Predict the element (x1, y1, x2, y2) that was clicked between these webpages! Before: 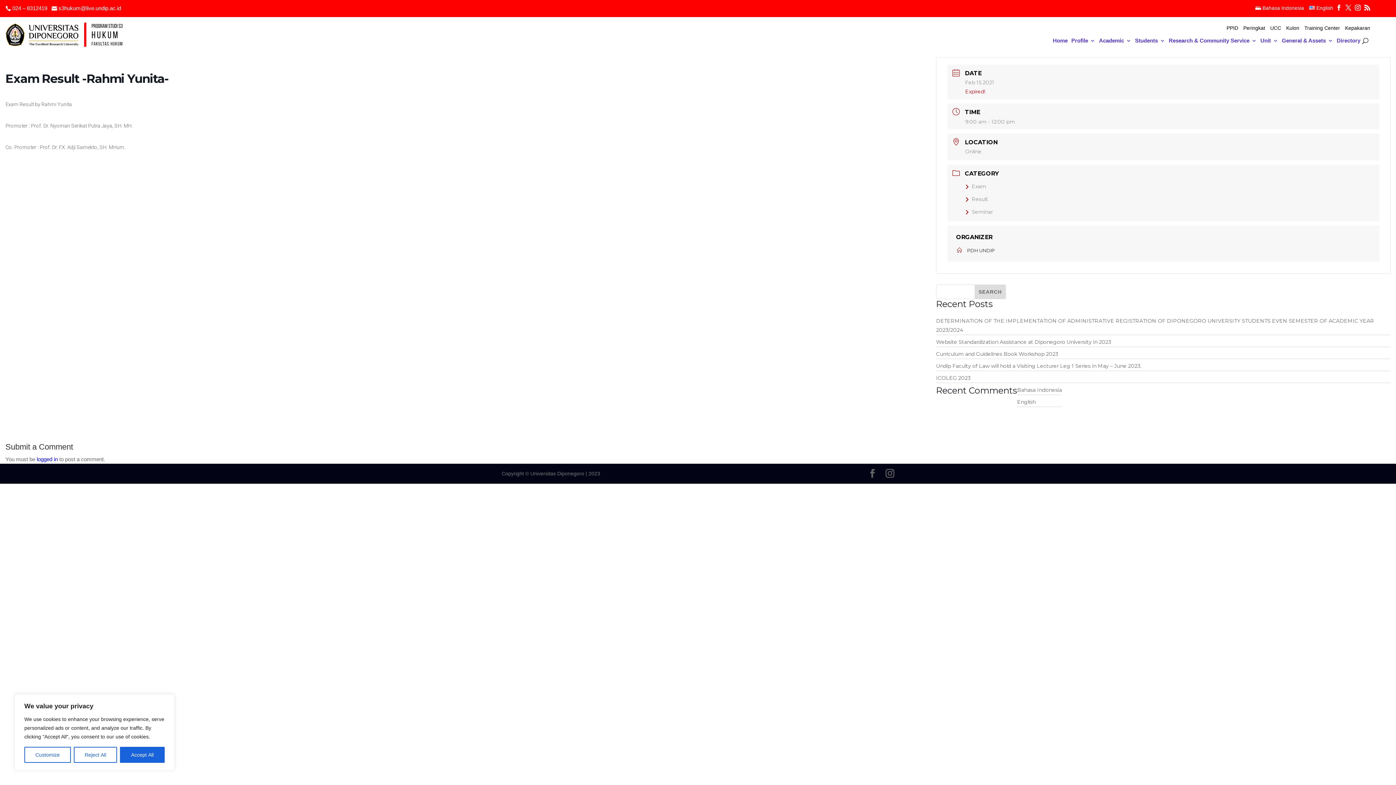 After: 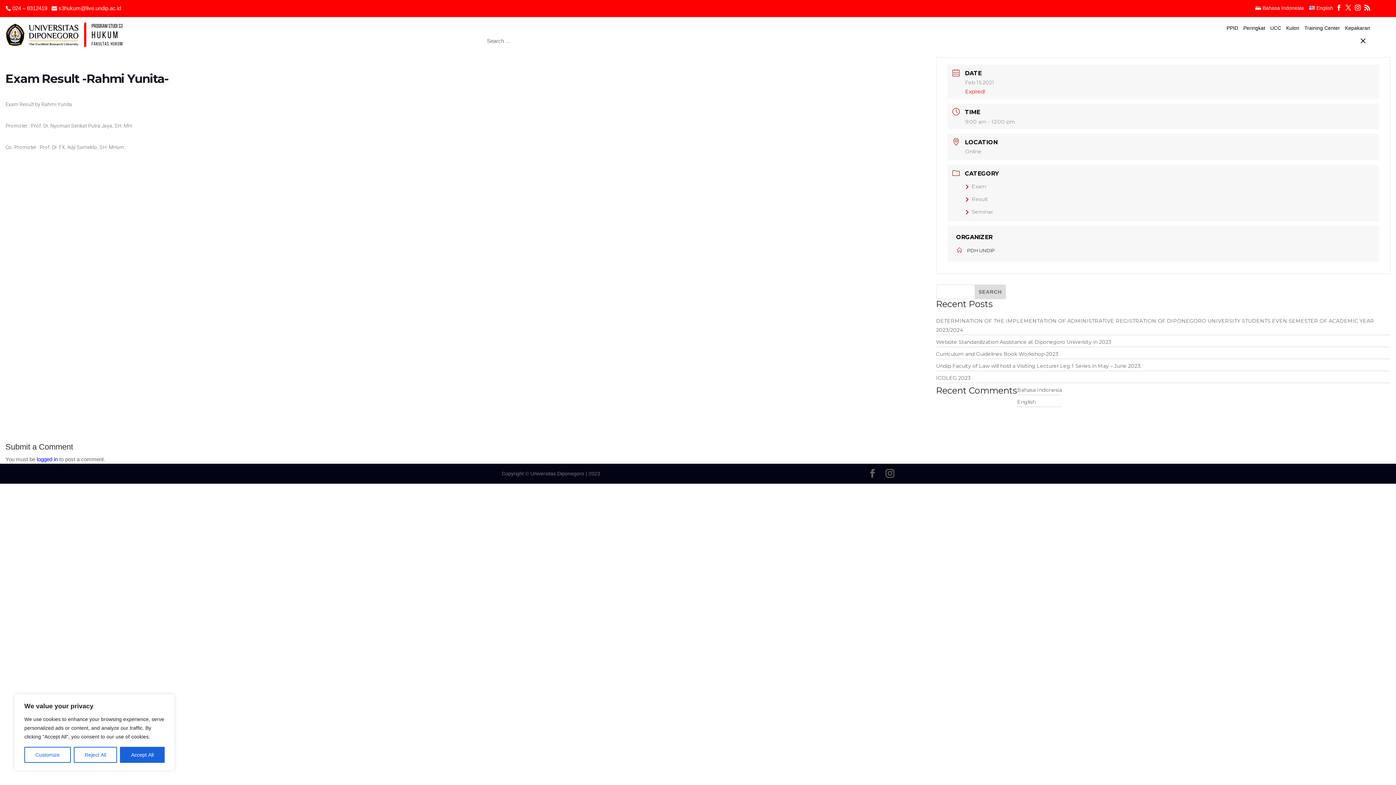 Action: bbox: (1362, 35, 1368, 46)